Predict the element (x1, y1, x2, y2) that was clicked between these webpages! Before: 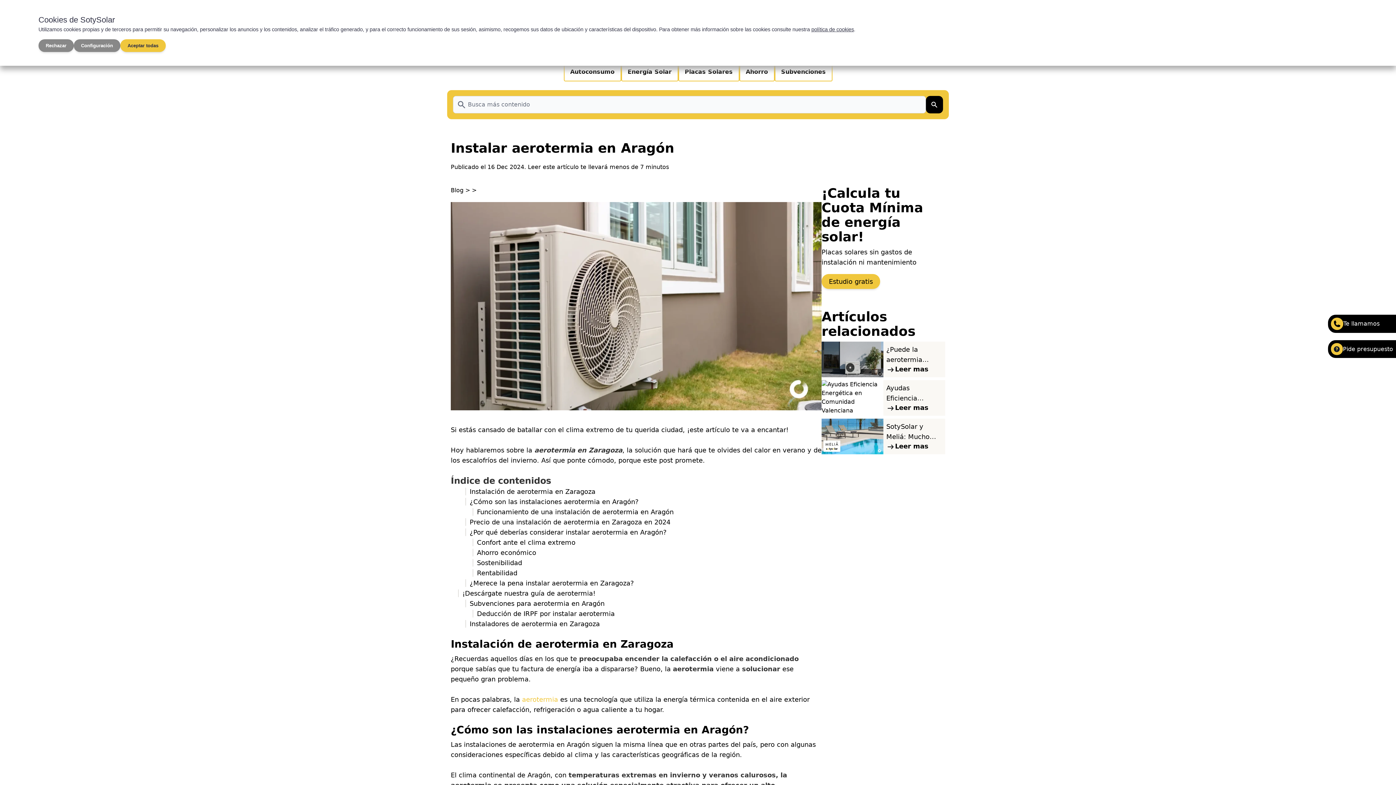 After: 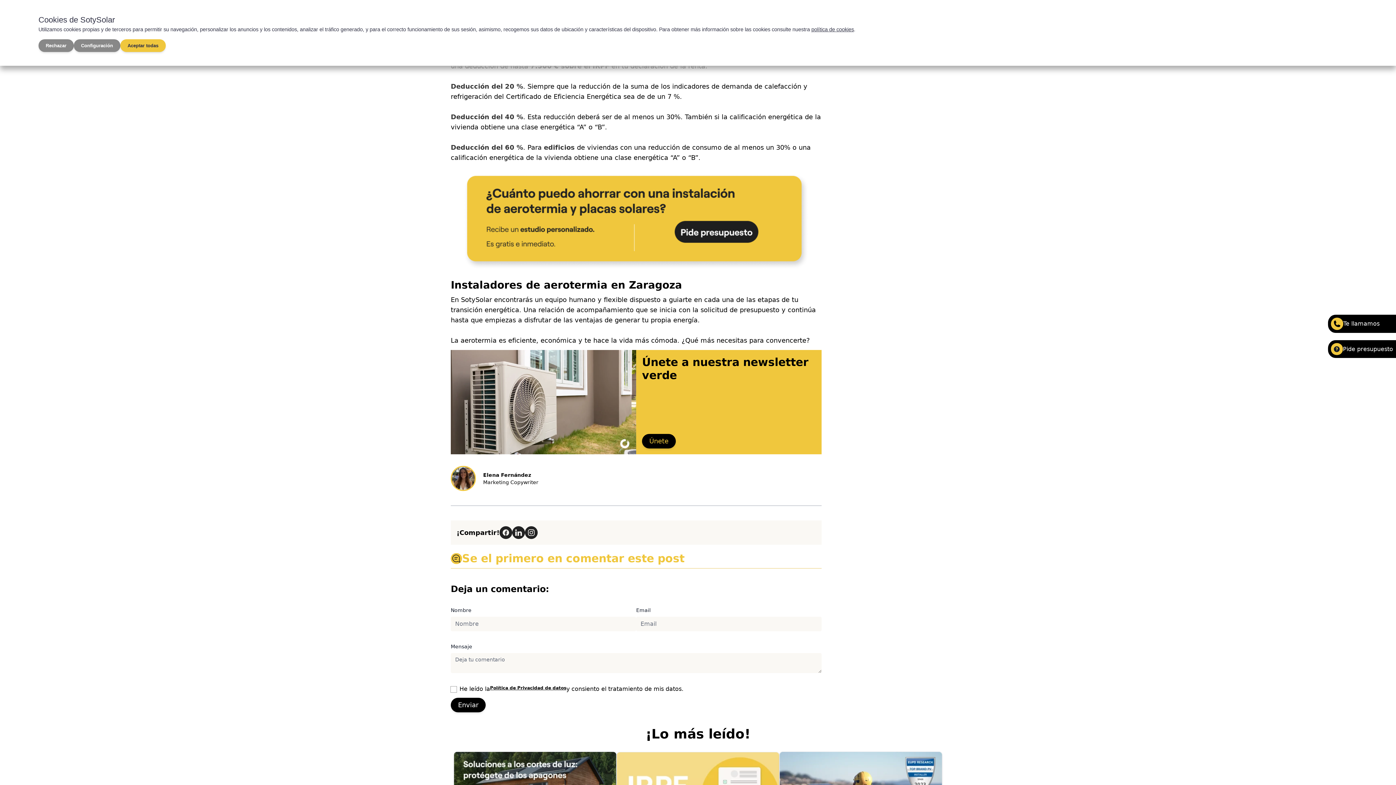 Action: bbox: (472, 610, 614, 617) label: Deducción de IRPF por instalar aerotermia